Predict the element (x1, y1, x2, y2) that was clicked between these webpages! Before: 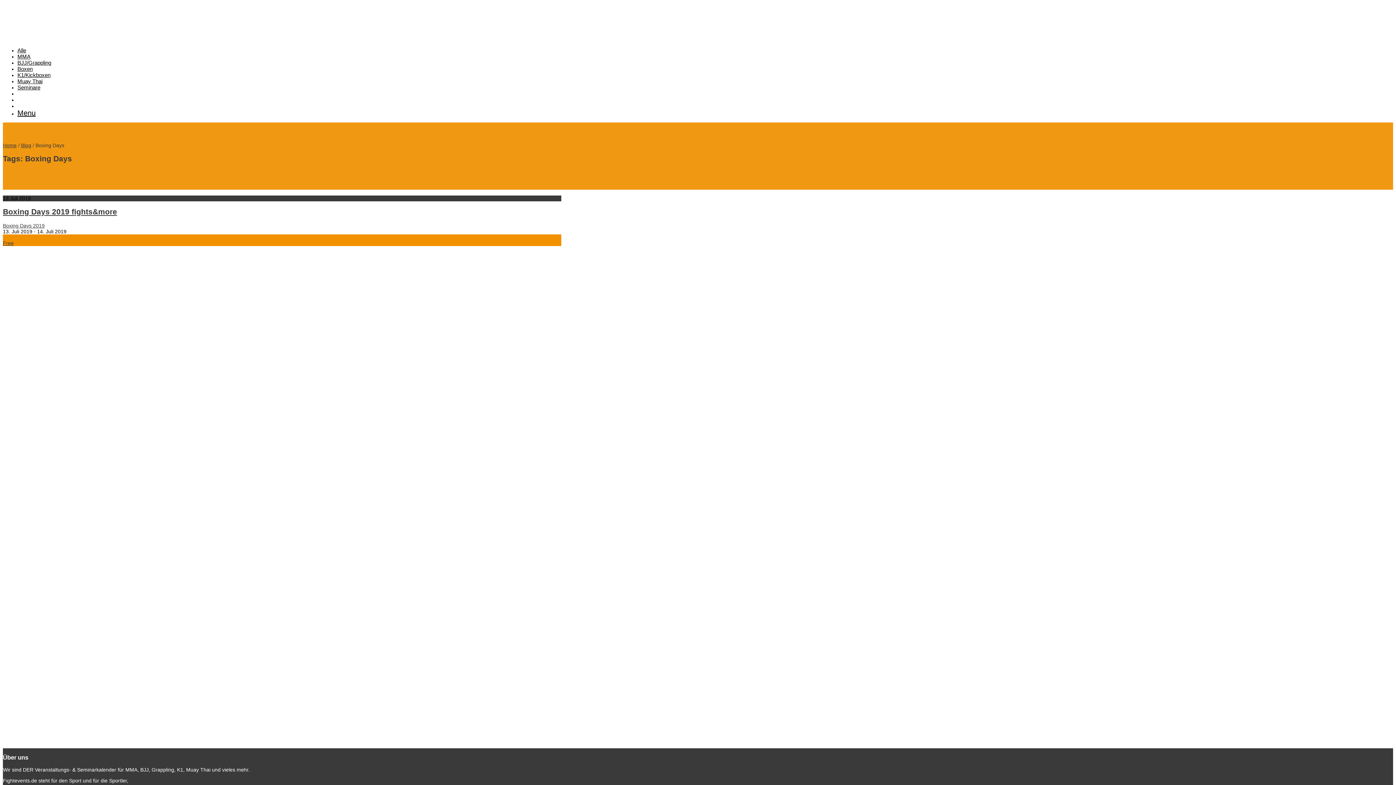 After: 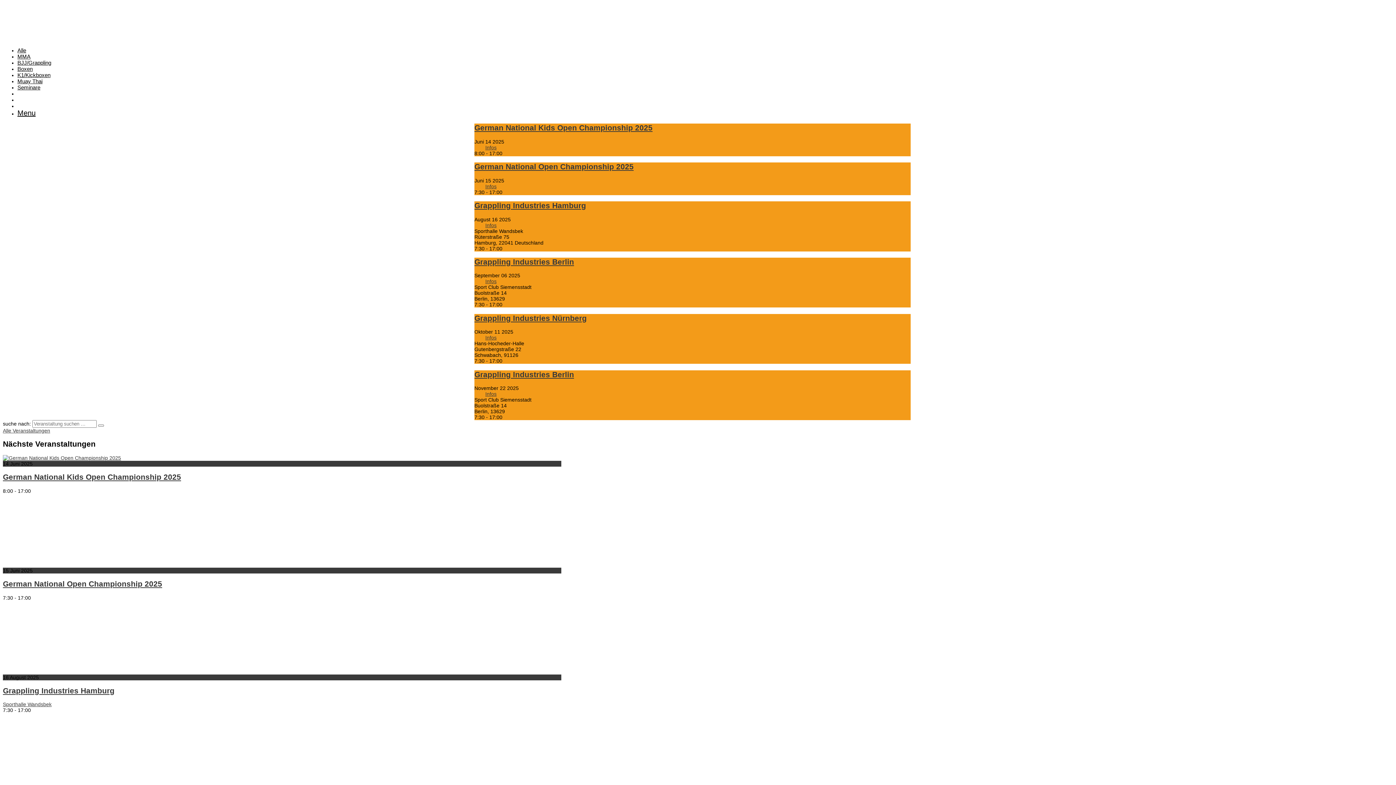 Action: bbox: (2, 142, 16, 148) label: Home